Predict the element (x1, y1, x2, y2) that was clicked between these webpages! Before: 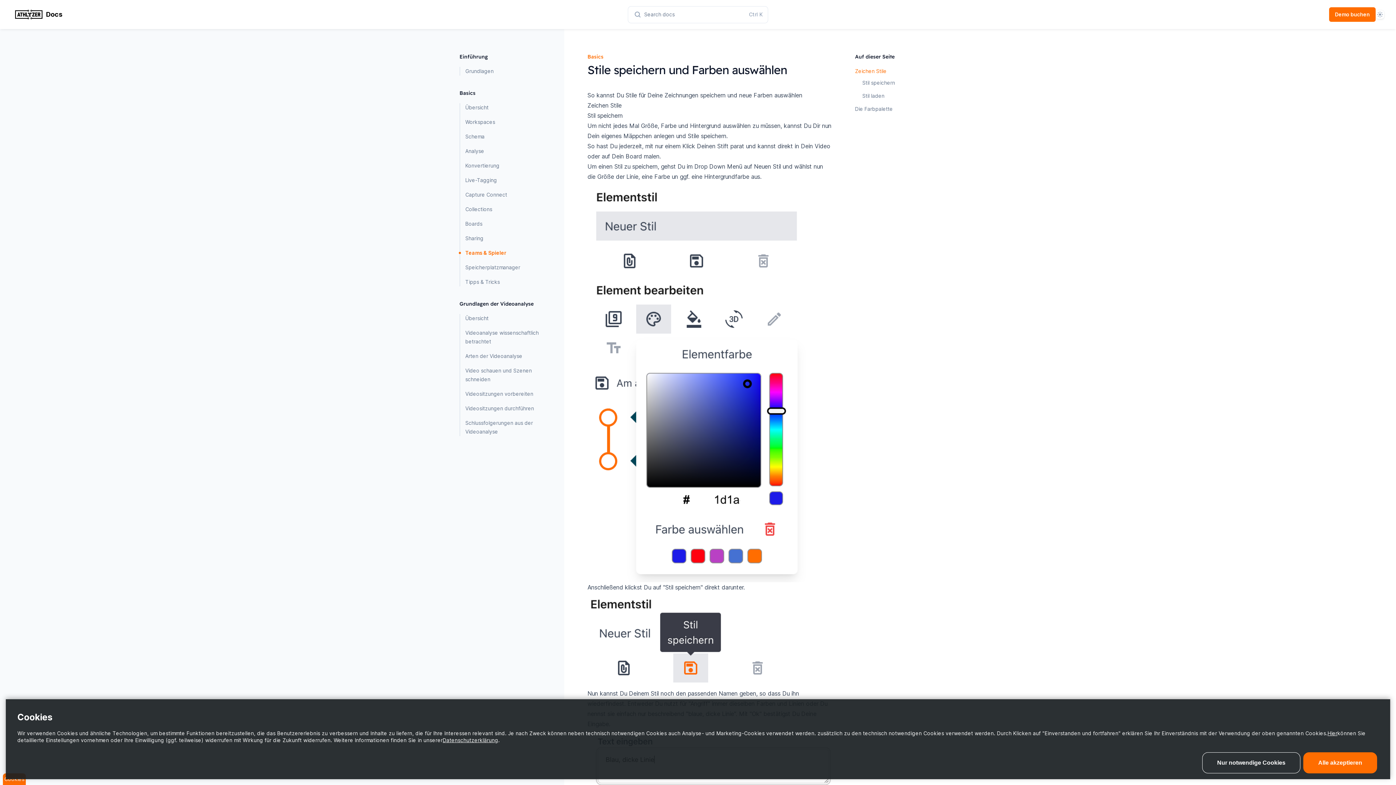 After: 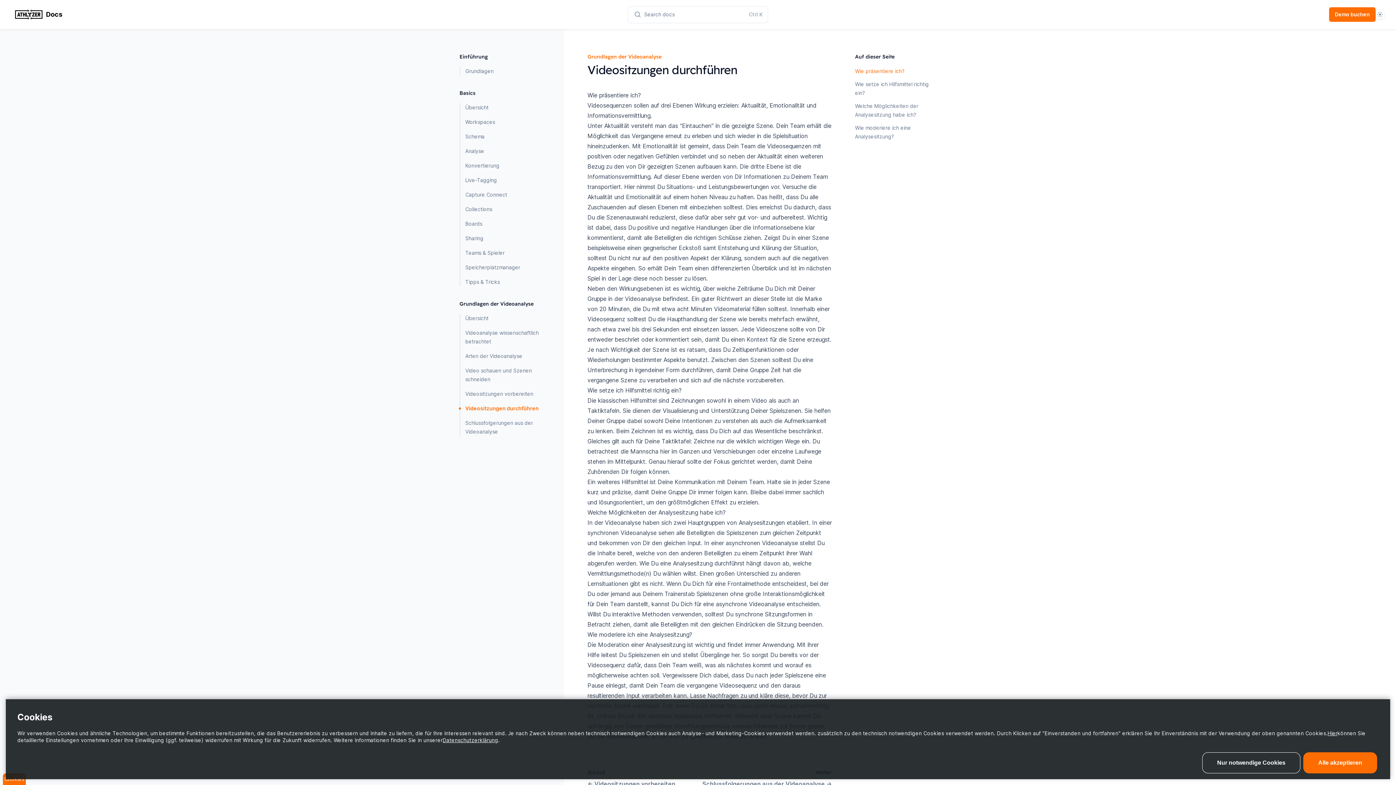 Action: bbox: (460, 404, 541, 413) label: Videositzungen durchführen